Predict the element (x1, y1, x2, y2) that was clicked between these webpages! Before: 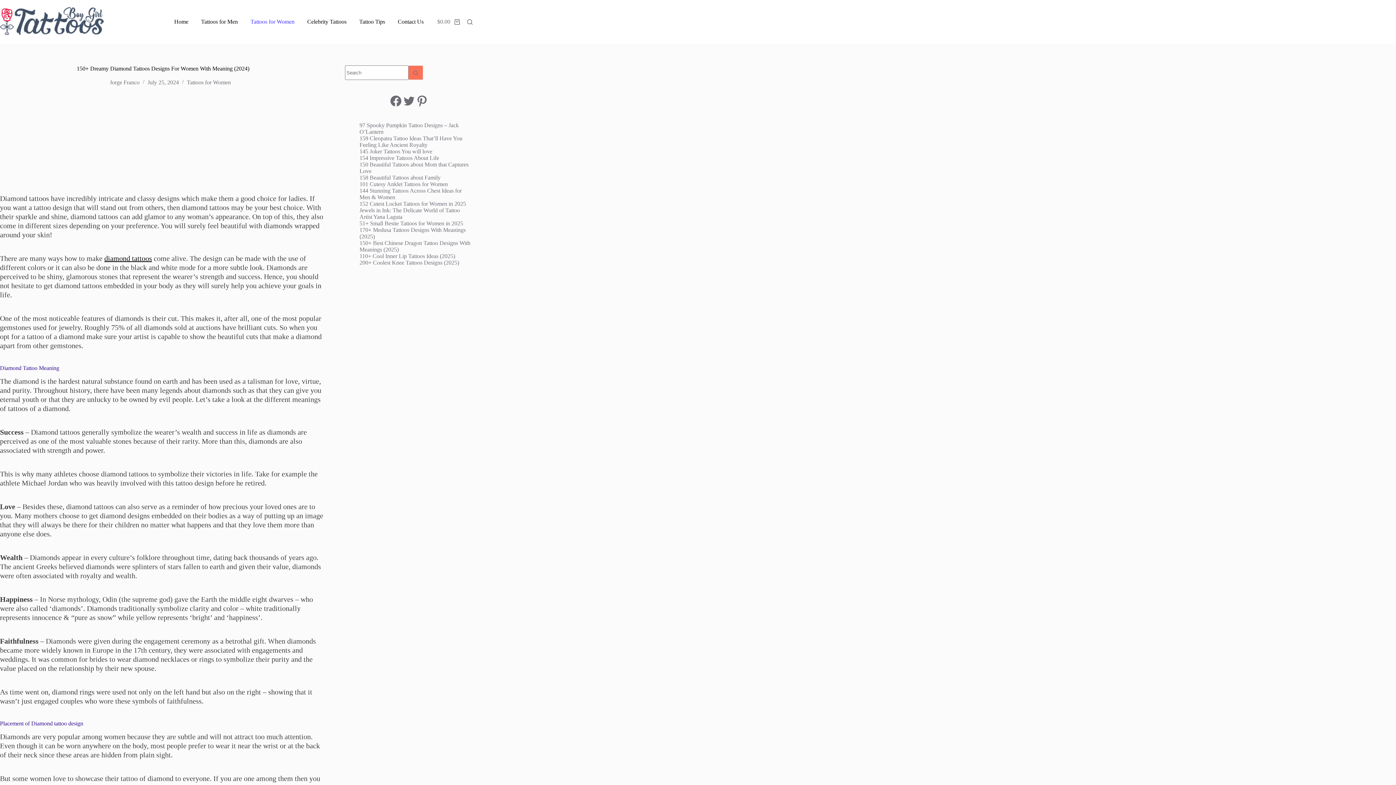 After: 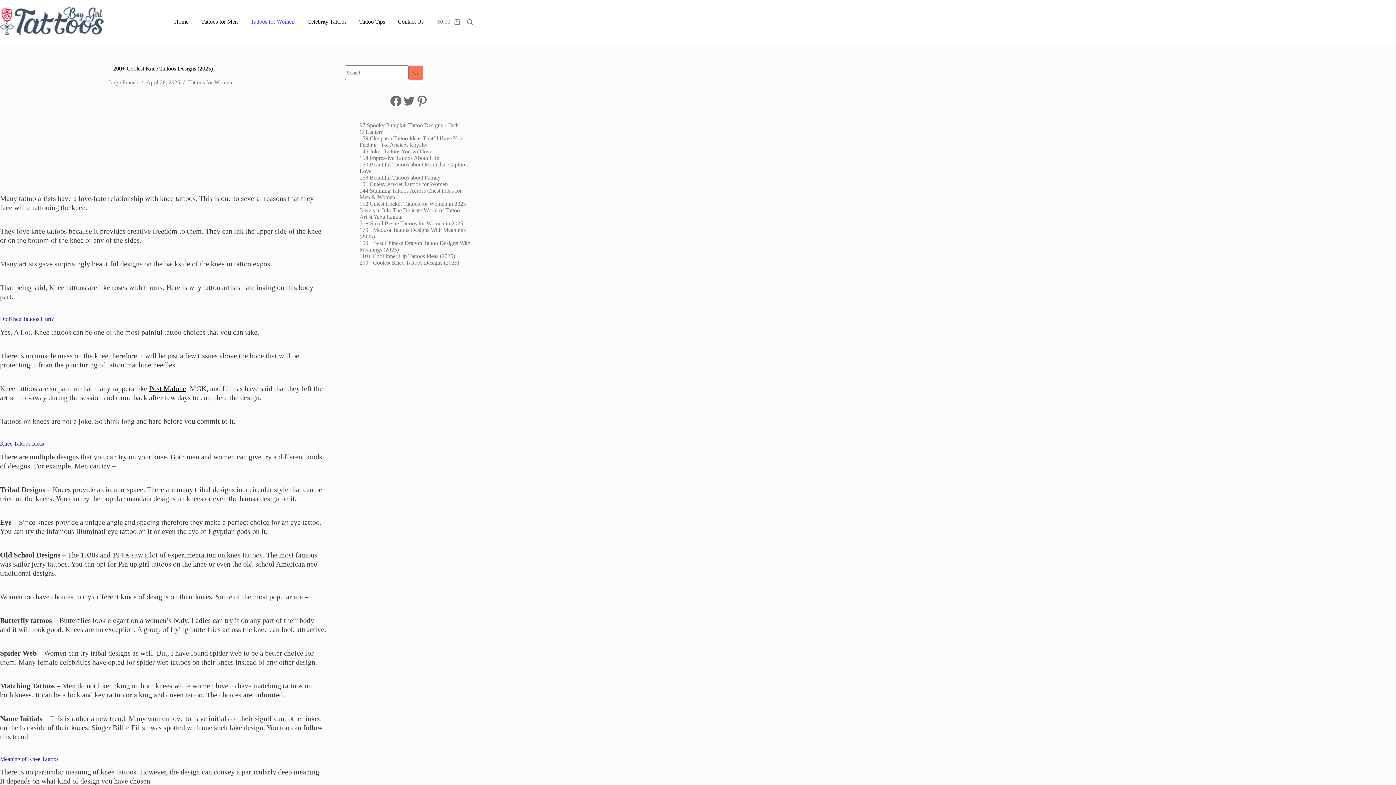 Action: bbox: (359, 259, 459, 265) label: 200+ Coolest Knee Tattoos Designs (2025)